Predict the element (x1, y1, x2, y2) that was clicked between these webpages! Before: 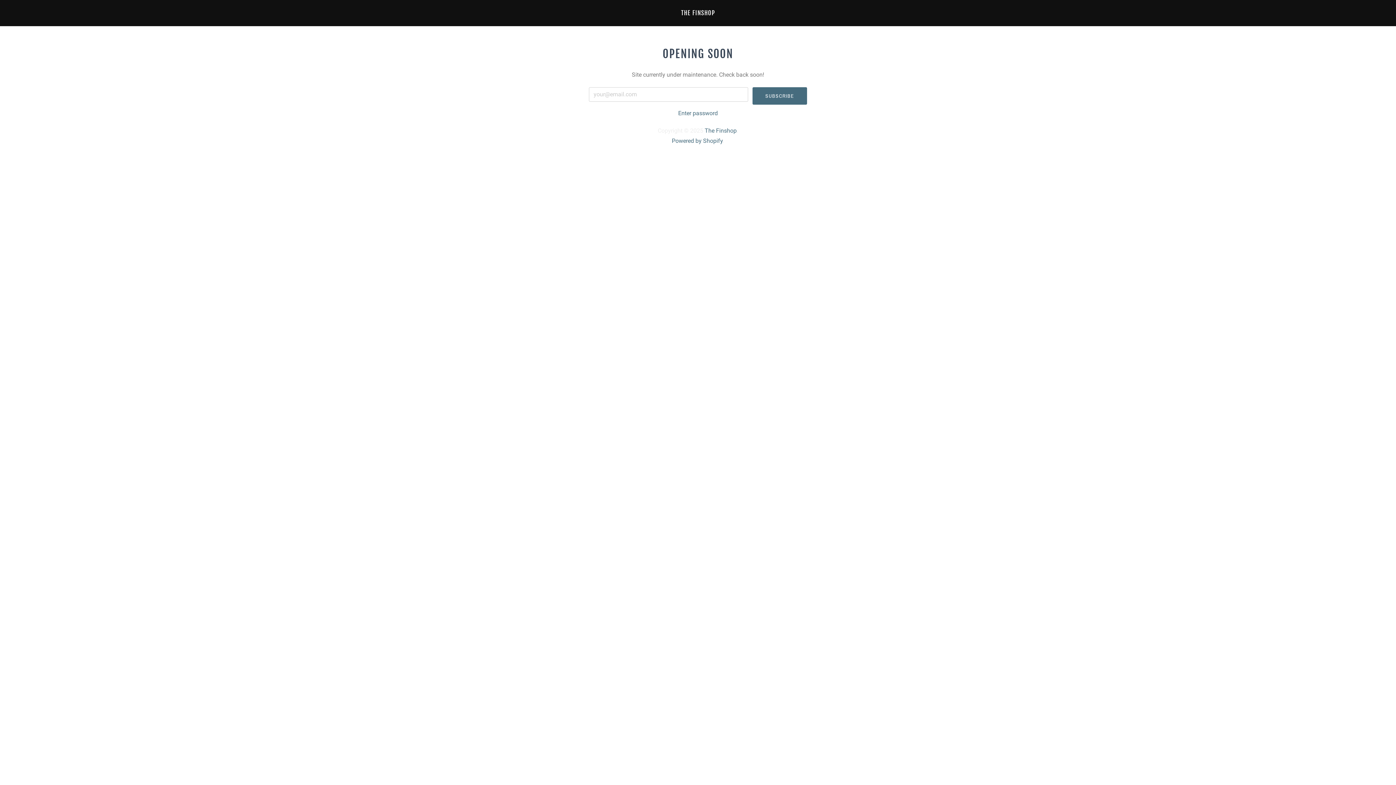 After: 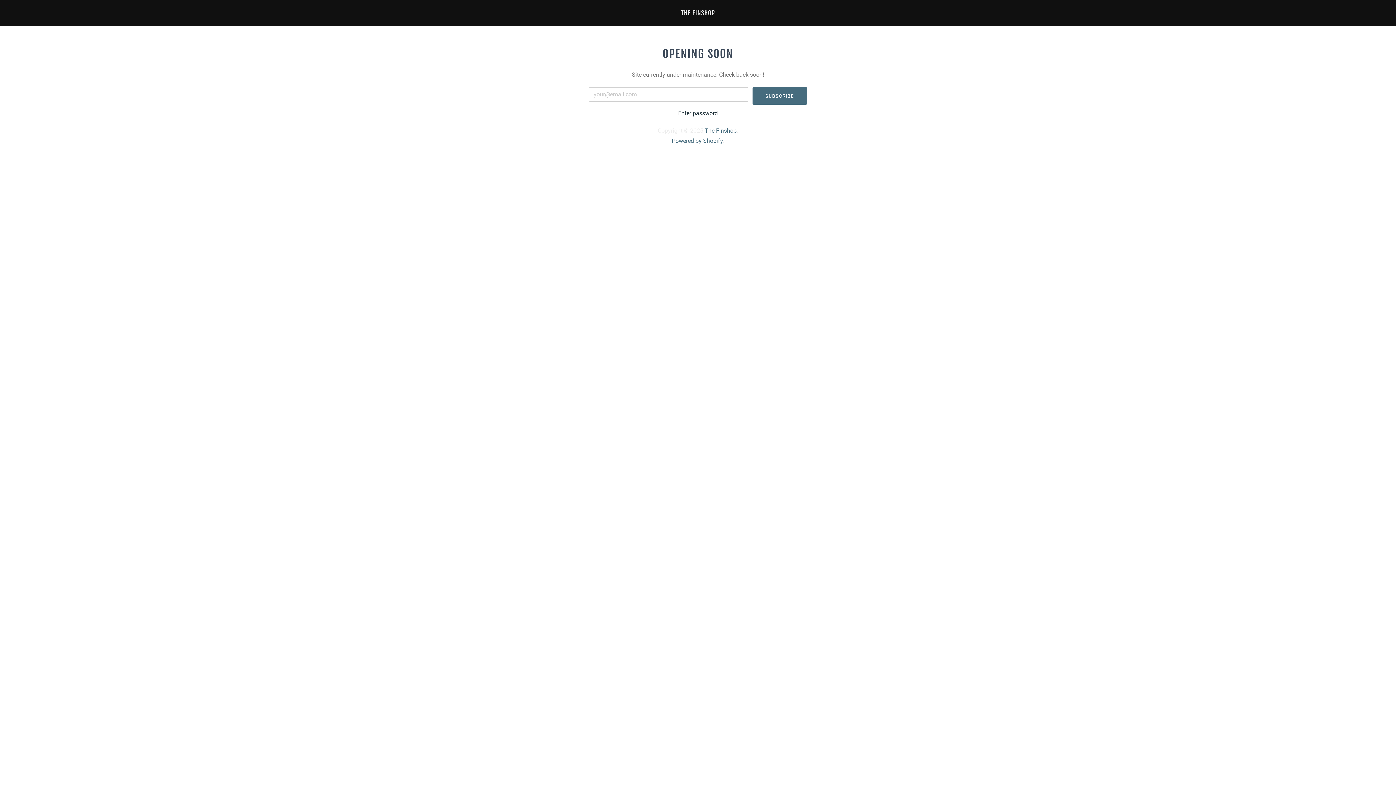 Action: bbox: (589, 108, 807, 118) label: Enter password